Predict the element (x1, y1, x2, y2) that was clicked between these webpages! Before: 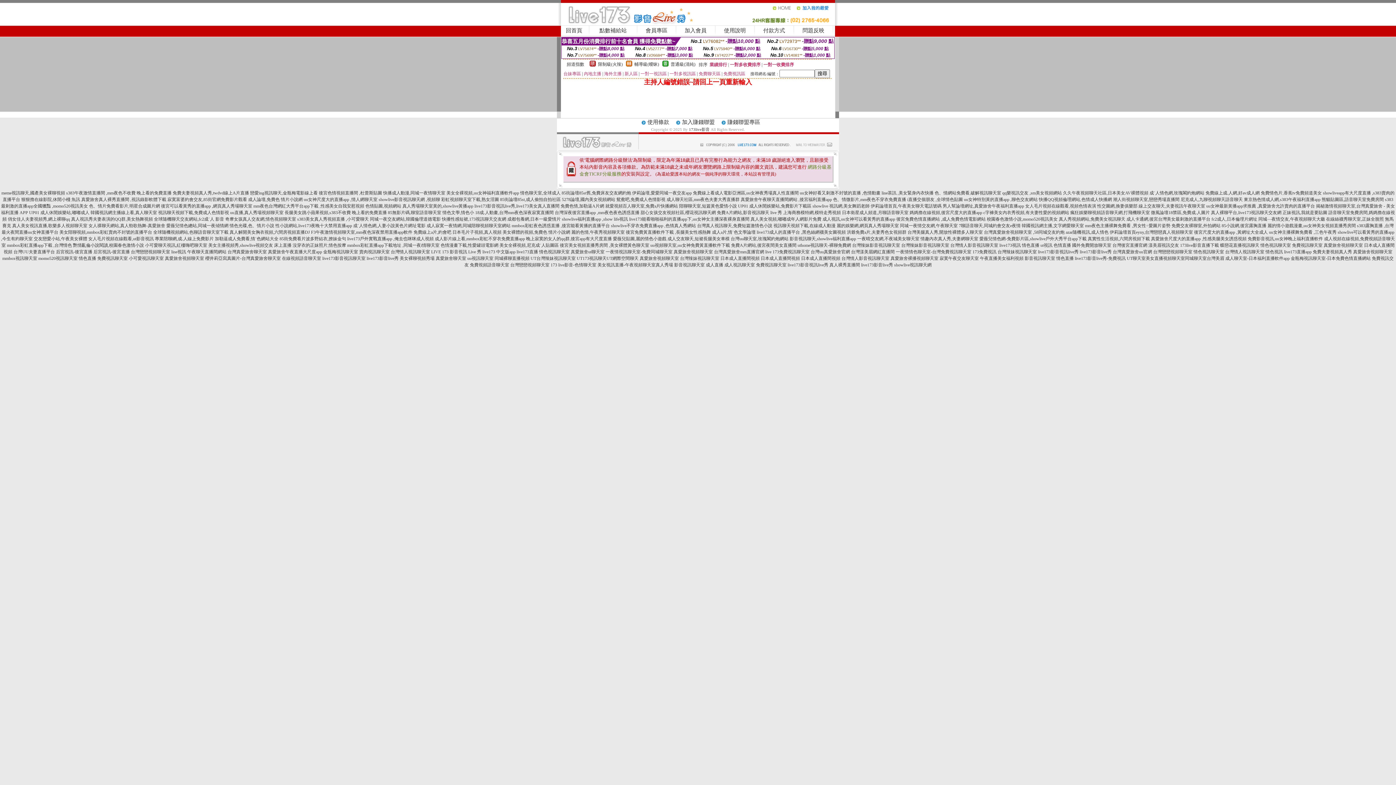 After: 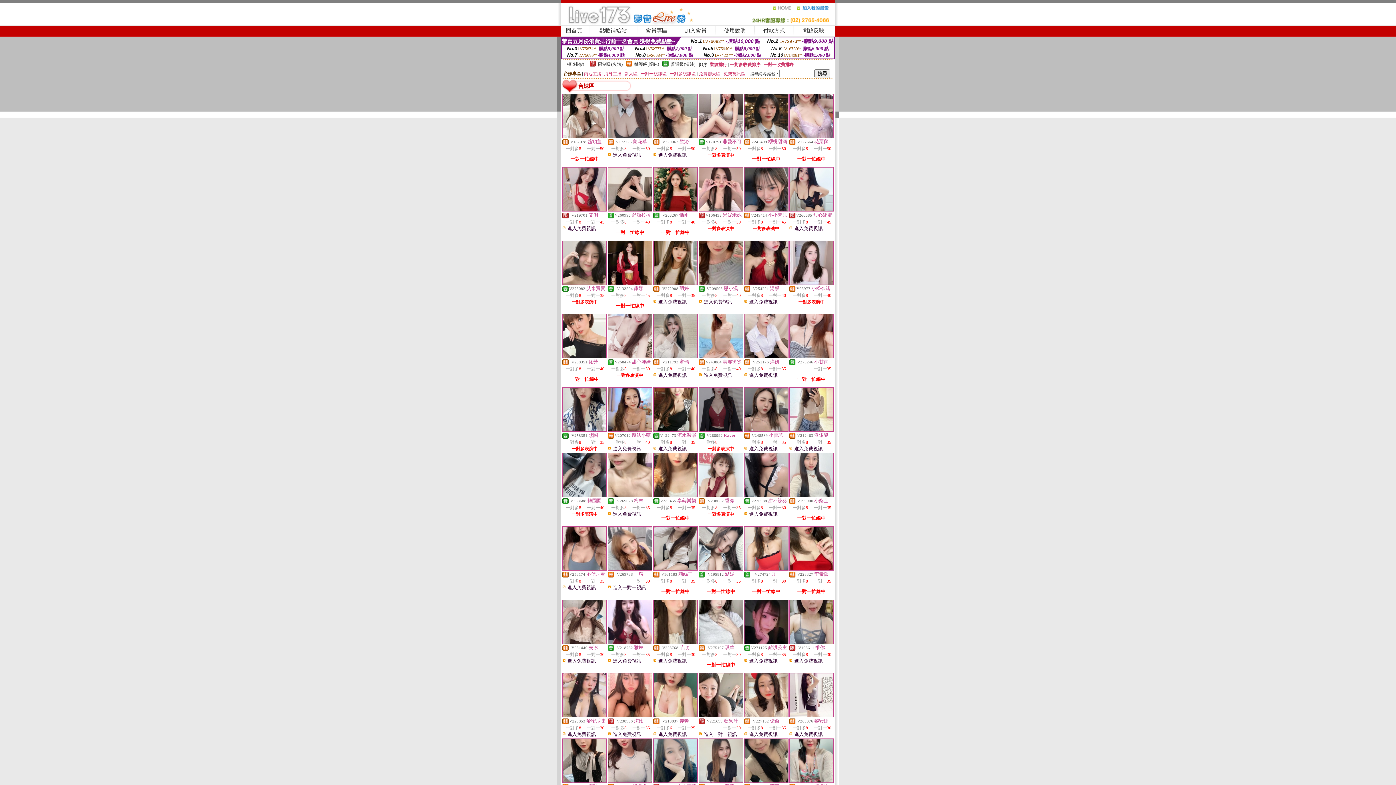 Action: bbox: (563, 71, 581, 76) label: 台妹專區